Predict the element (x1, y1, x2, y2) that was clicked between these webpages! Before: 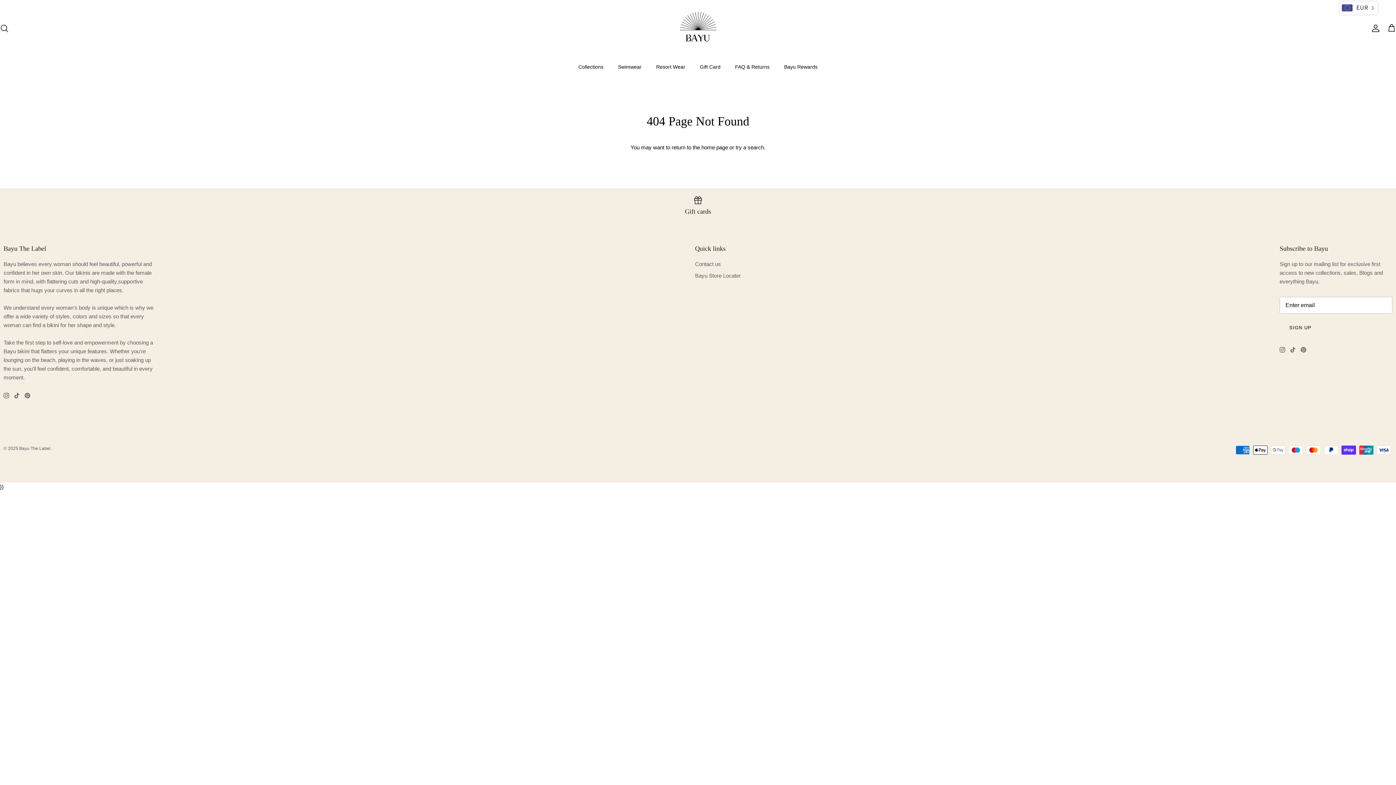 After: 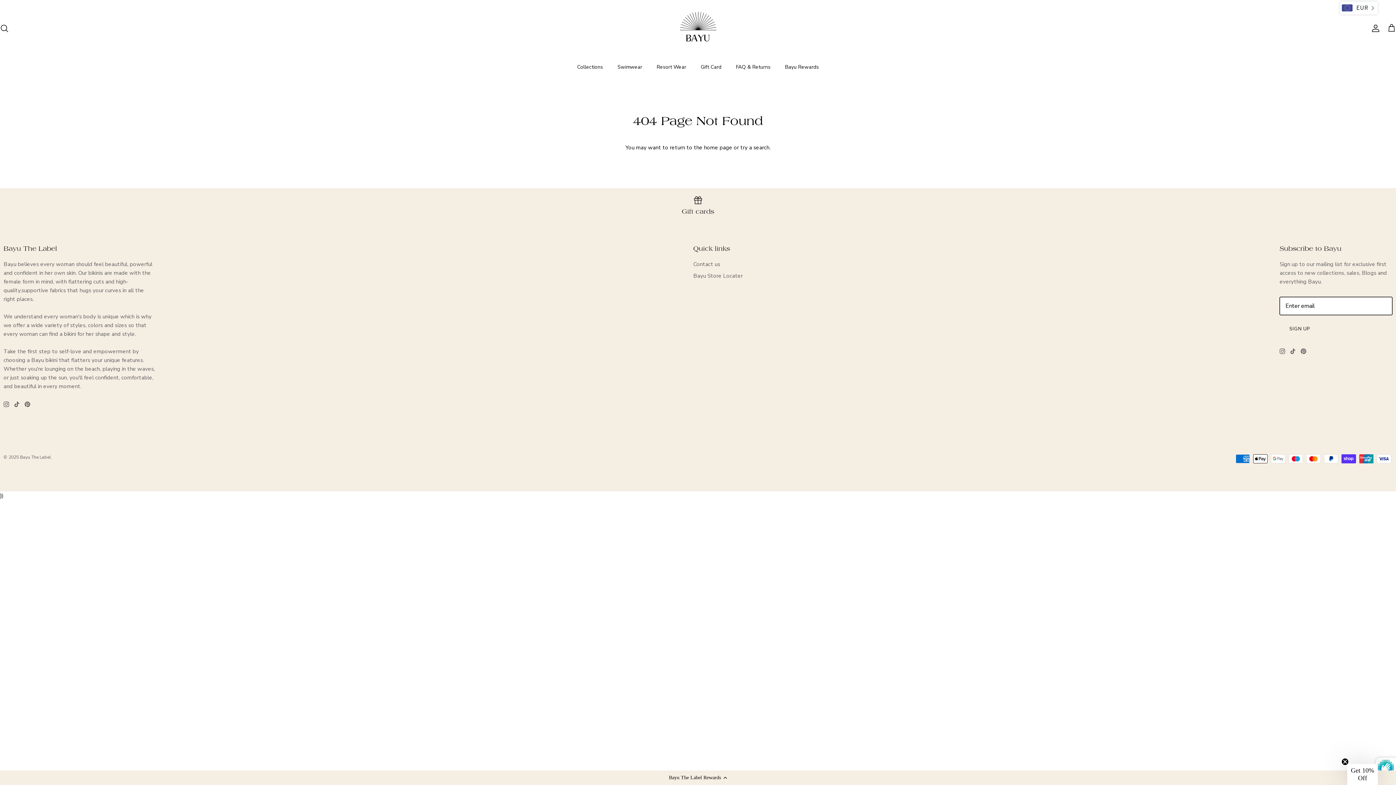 Action: label: SIGN UP bbox: (1280, 319, 1321, 336)